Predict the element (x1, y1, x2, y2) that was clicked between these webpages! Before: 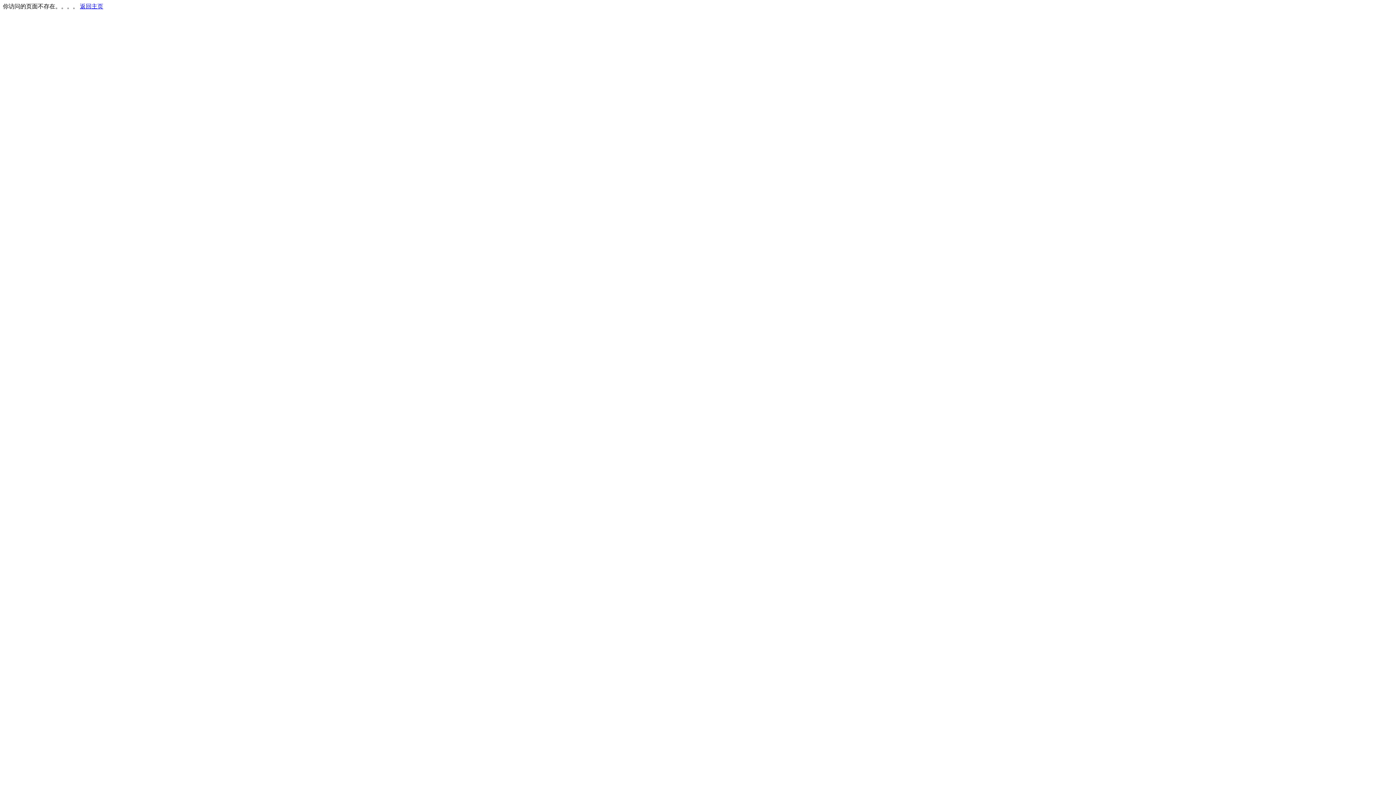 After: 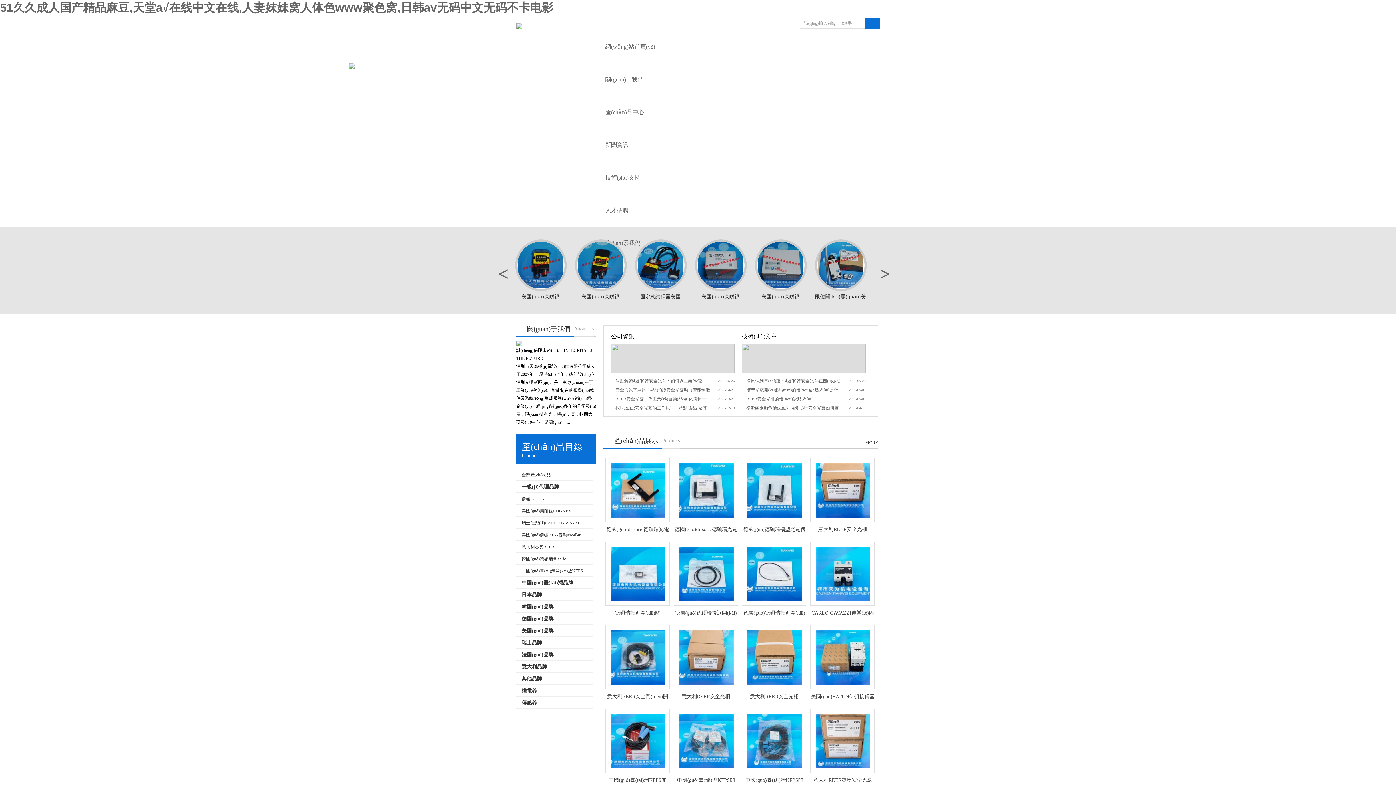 Action: bbox: (80, 3, 103, 9) label: 返回主页